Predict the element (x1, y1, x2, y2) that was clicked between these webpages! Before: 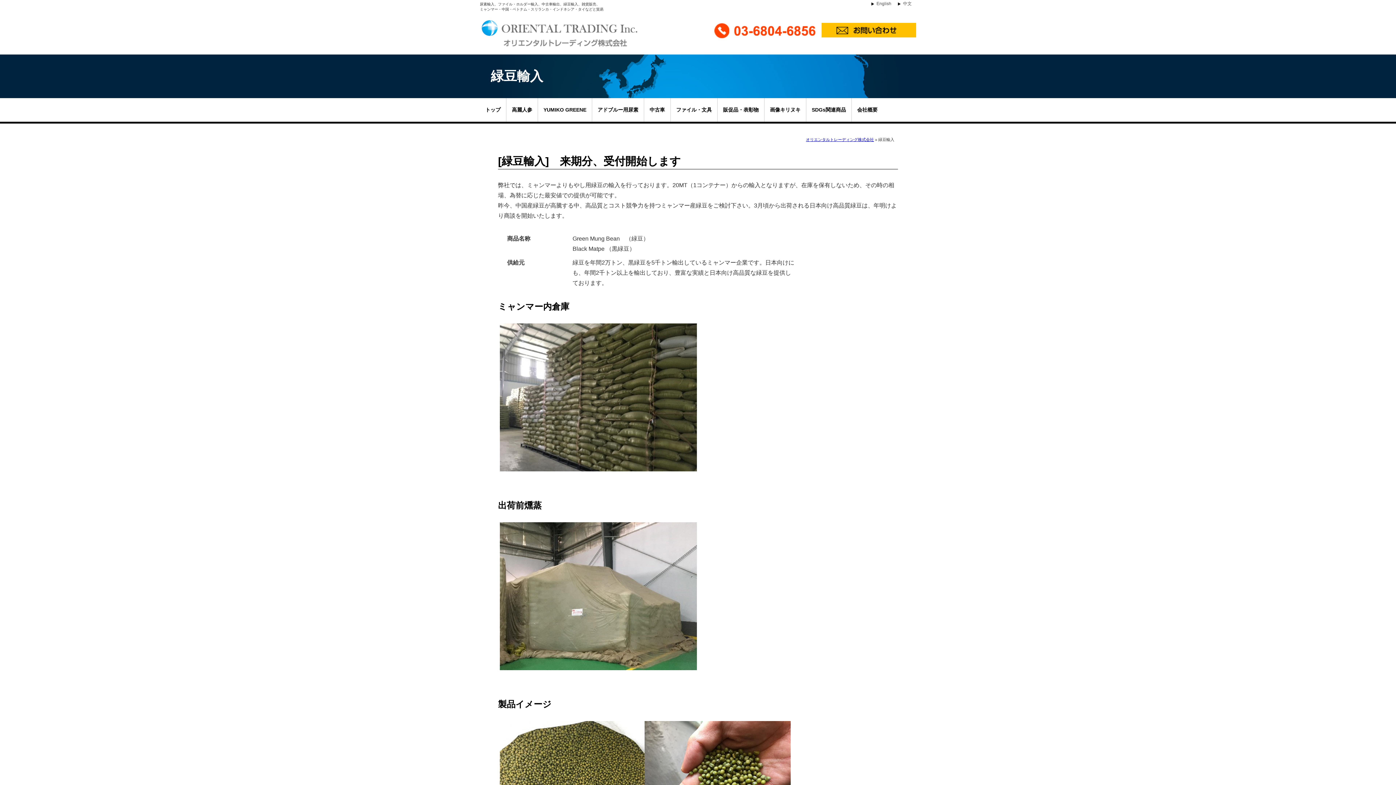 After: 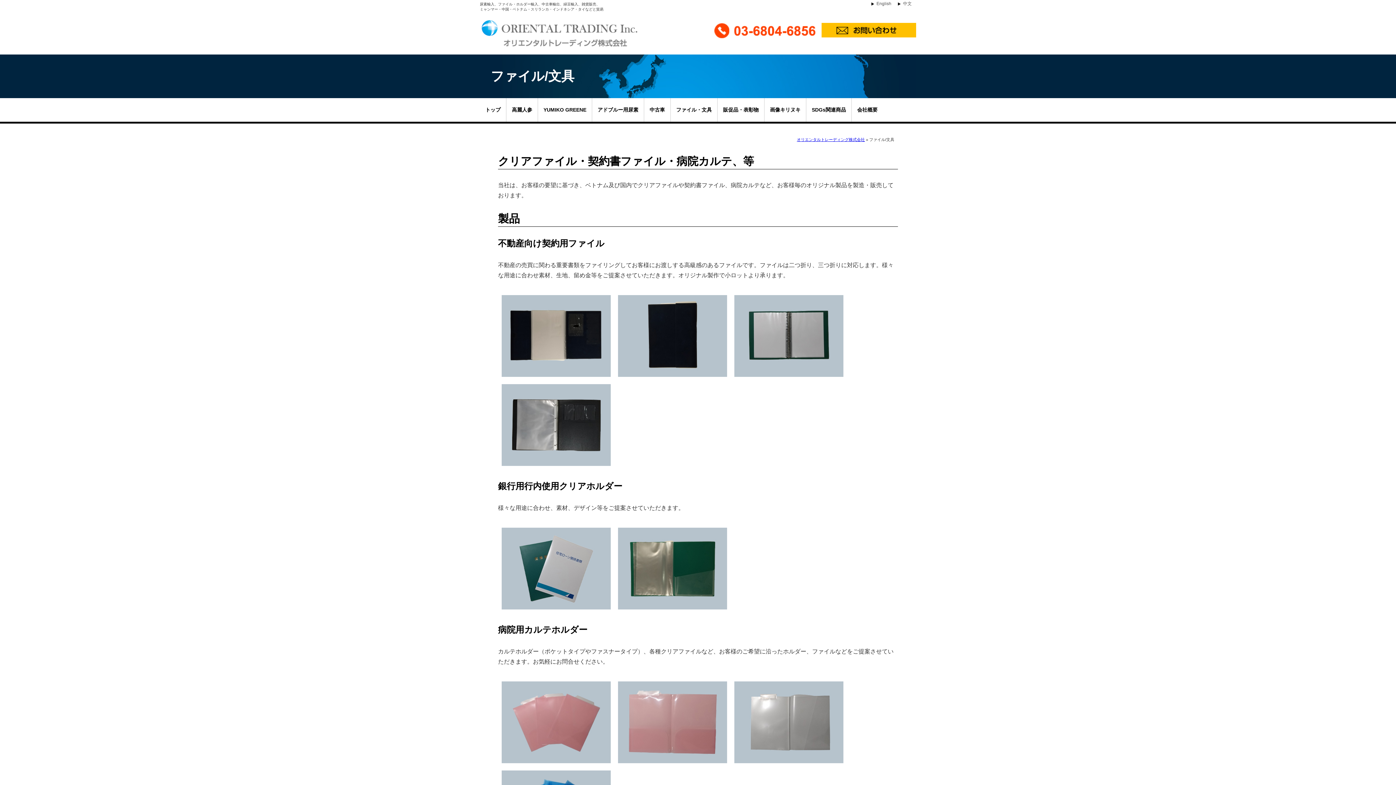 Action: bbox: (670, 98, 717, 121) label: ファイル・文具